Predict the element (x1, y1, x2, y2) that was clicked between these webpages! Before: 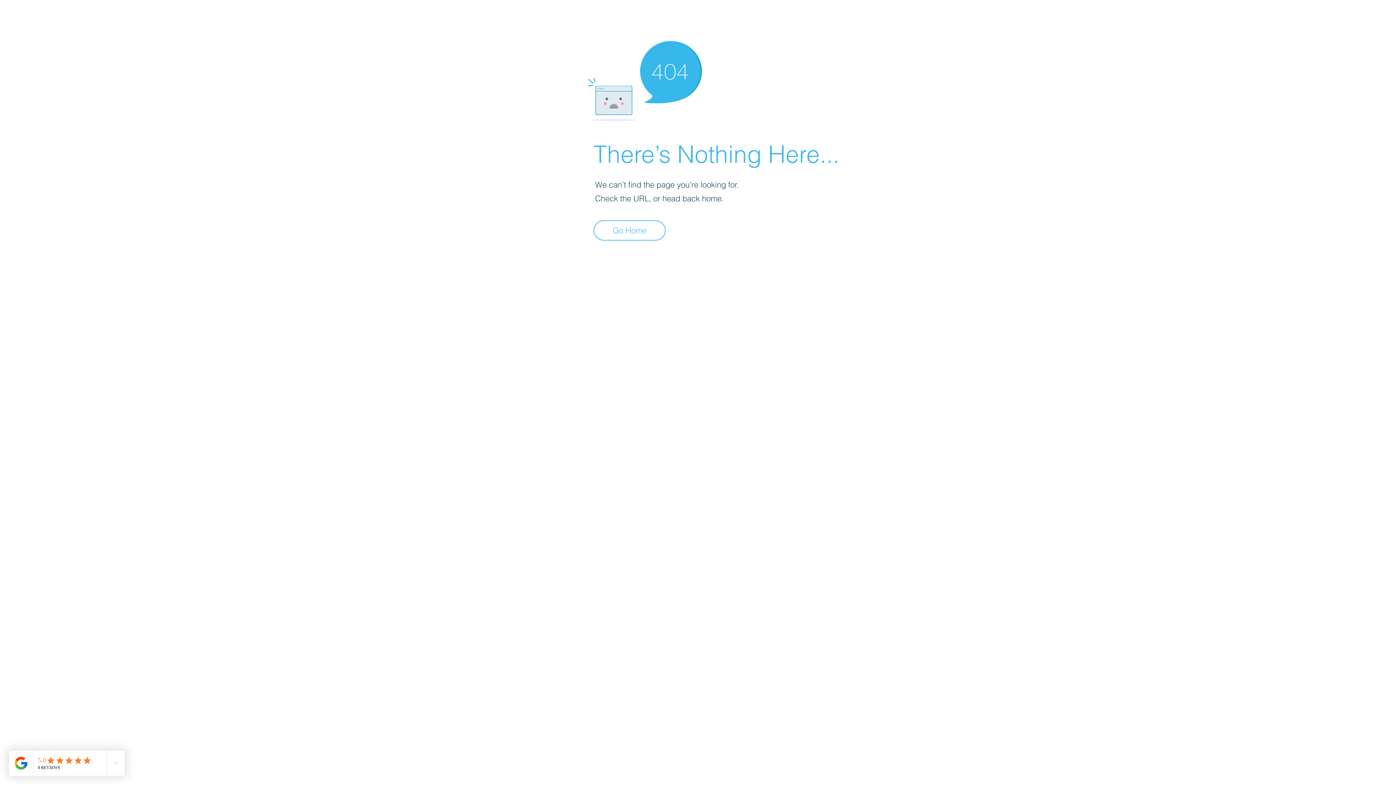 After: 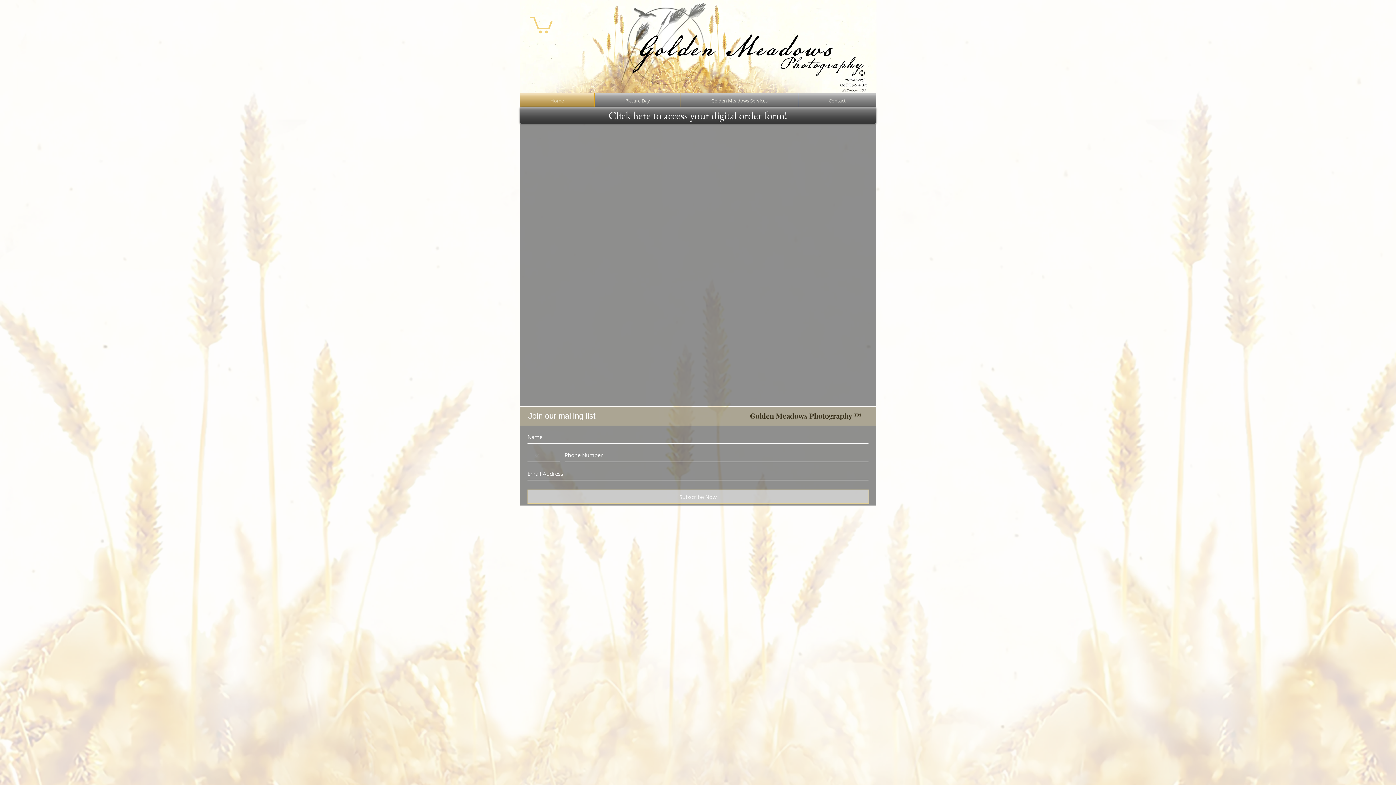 Action: bbox: (593, 220, 665, 240) label: Go Home